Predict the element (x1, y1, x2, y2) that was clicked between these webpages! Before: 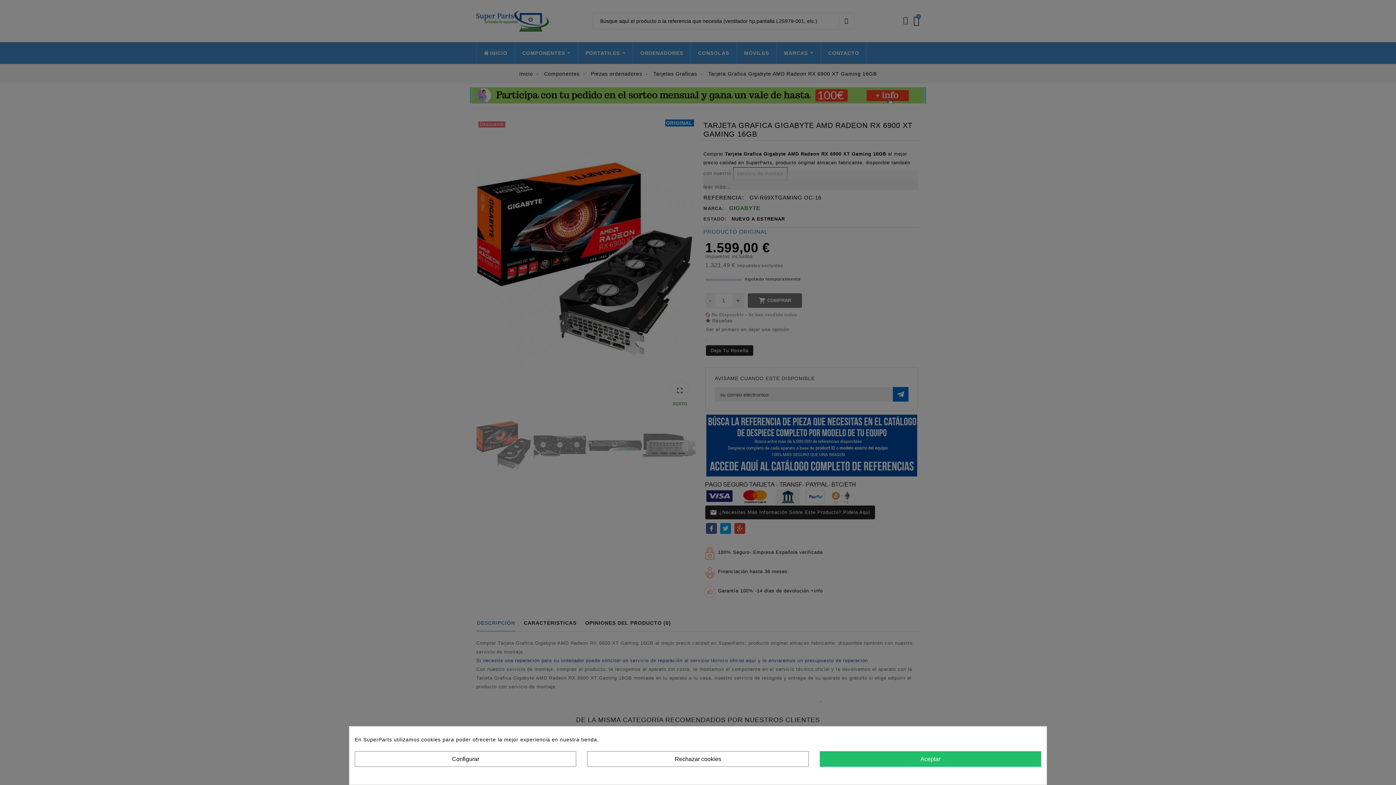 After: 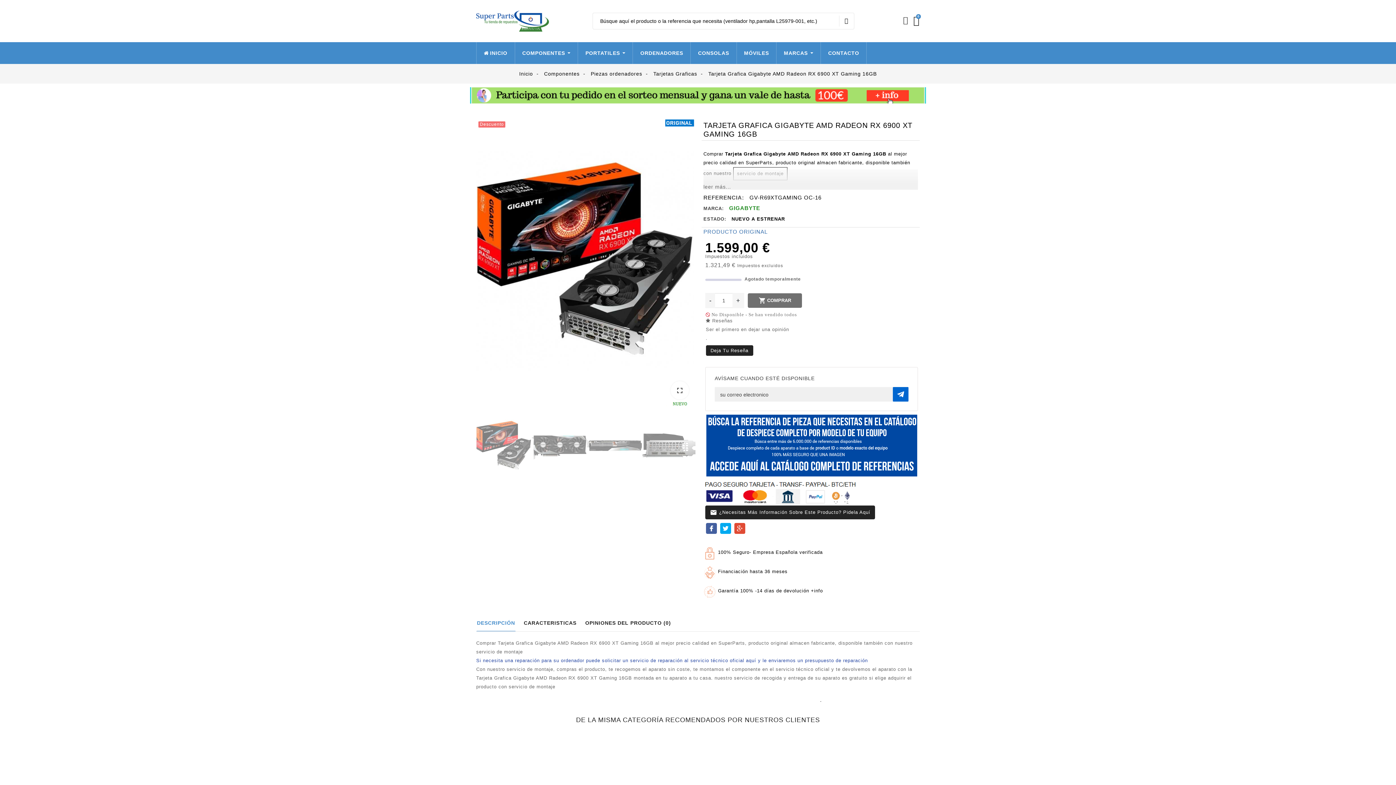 Action: bbox: (587, 751, 808, 767) label: Rechazar cookies